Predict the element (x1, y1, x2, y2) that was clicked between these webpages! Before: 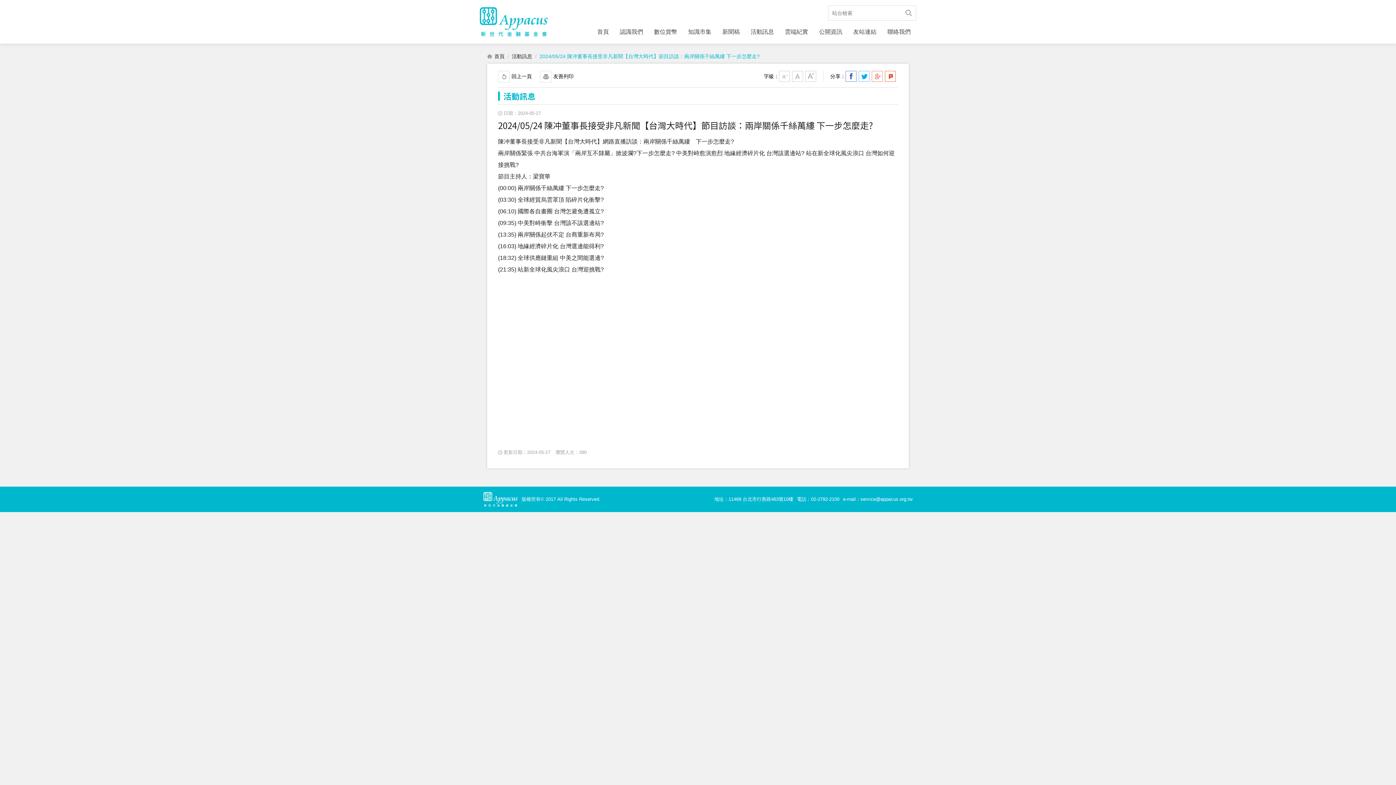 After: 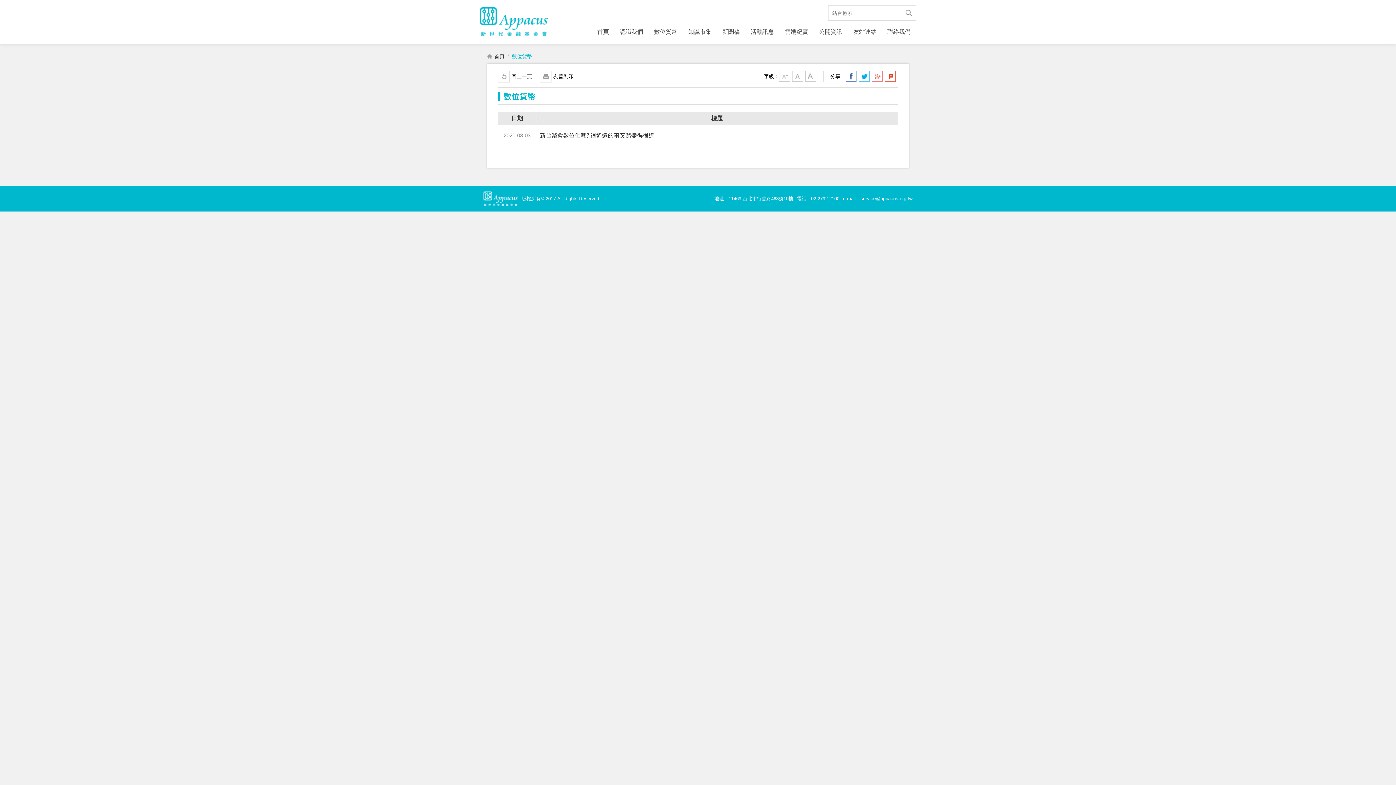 Action: bbox: (648, 25, 682, 38) label: 數位貨幣